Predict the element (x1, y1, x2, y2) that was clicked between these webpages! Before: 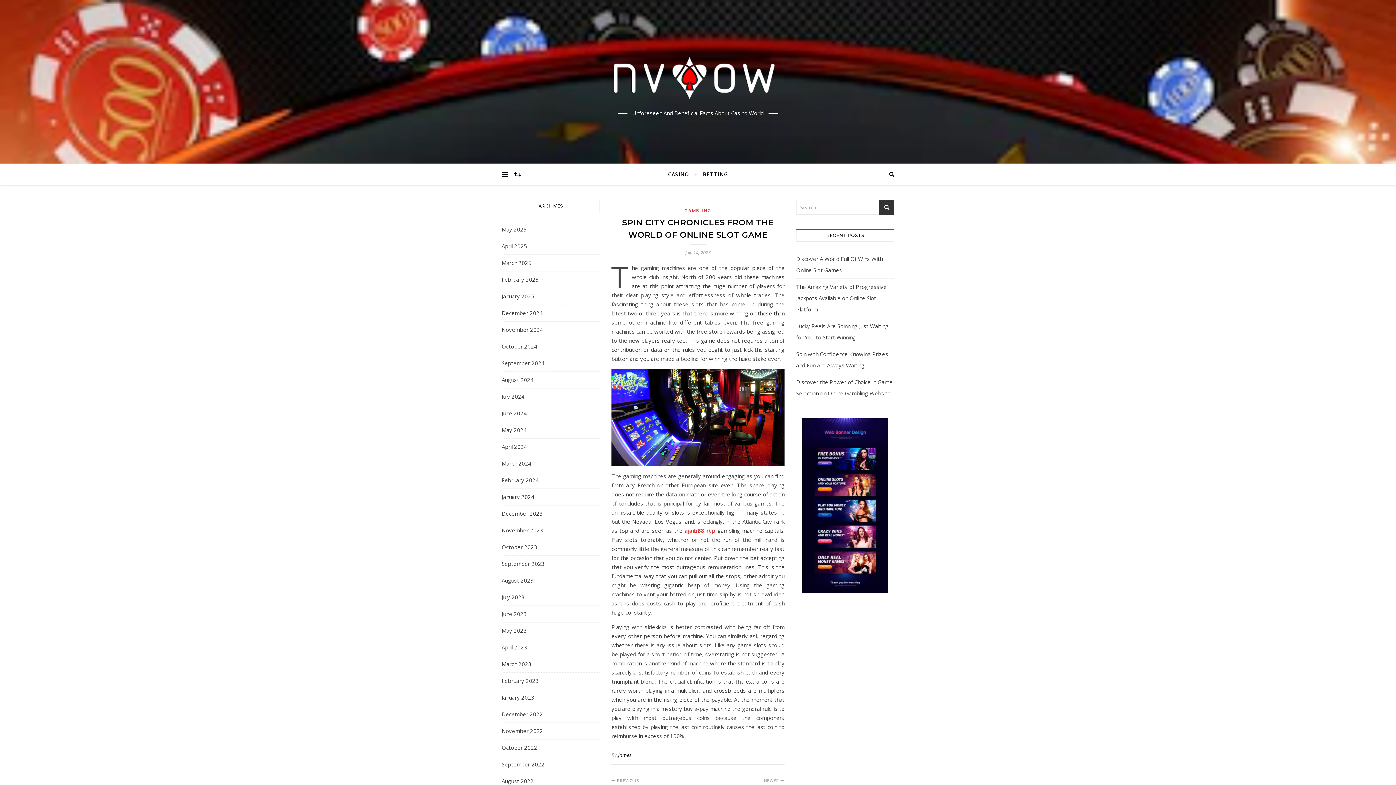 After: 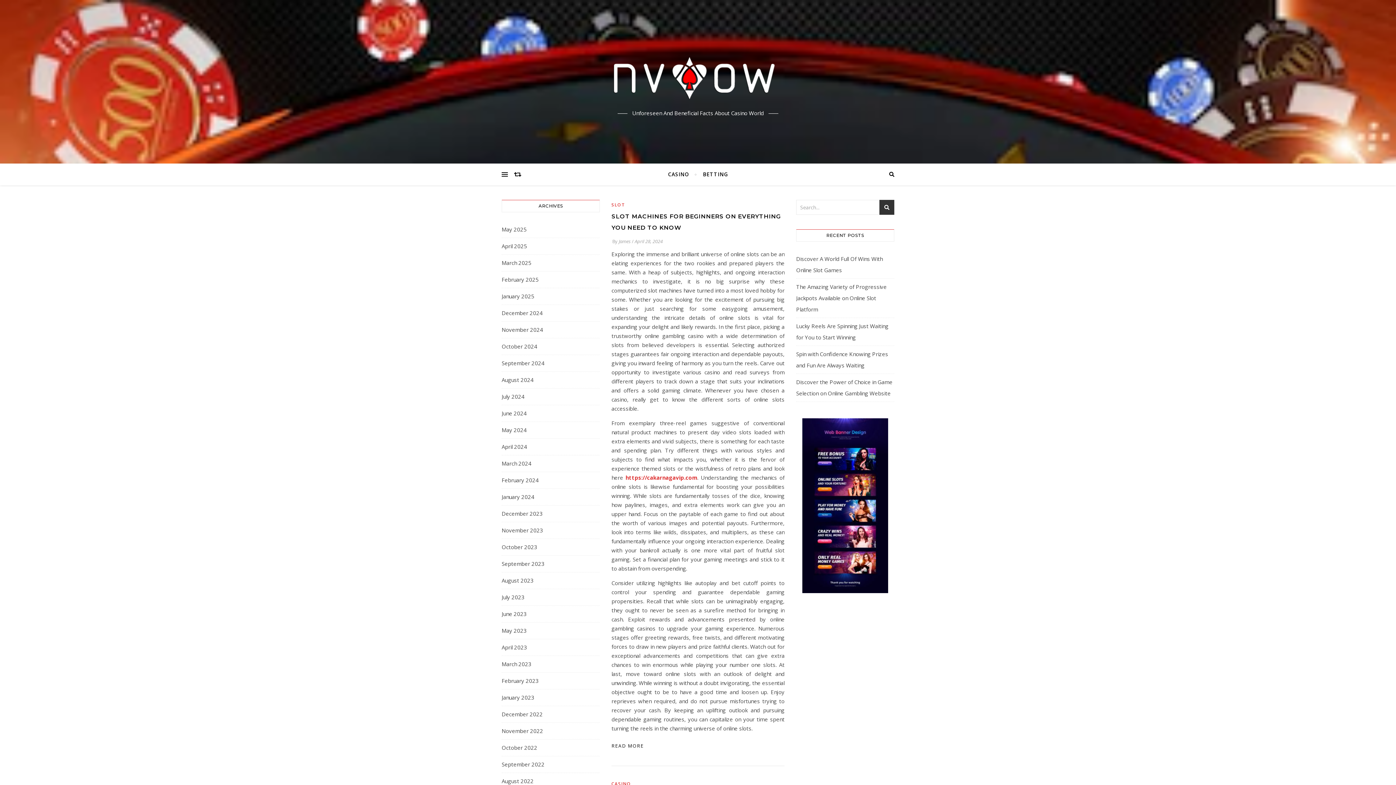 Action: bbox: (501, 441, 527, 452) label: April 2024